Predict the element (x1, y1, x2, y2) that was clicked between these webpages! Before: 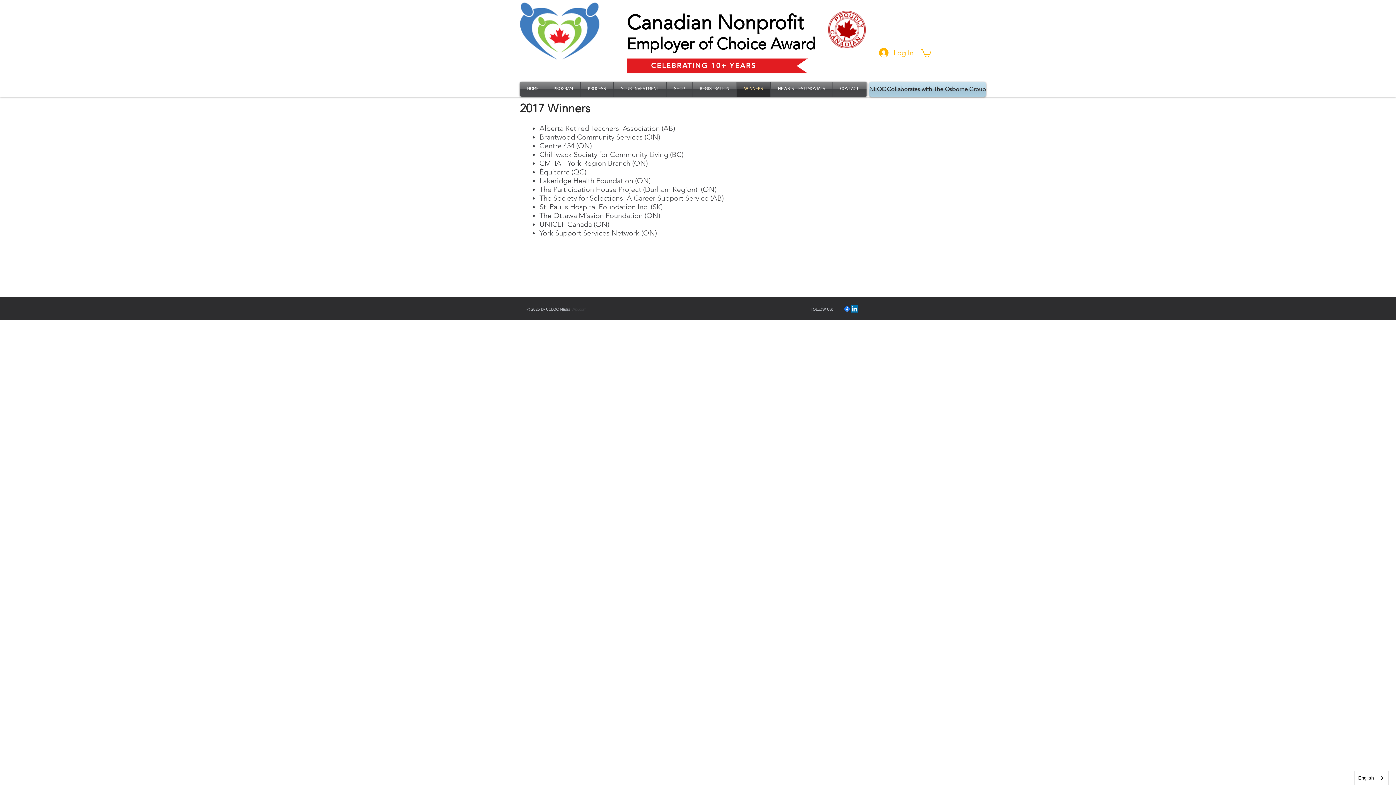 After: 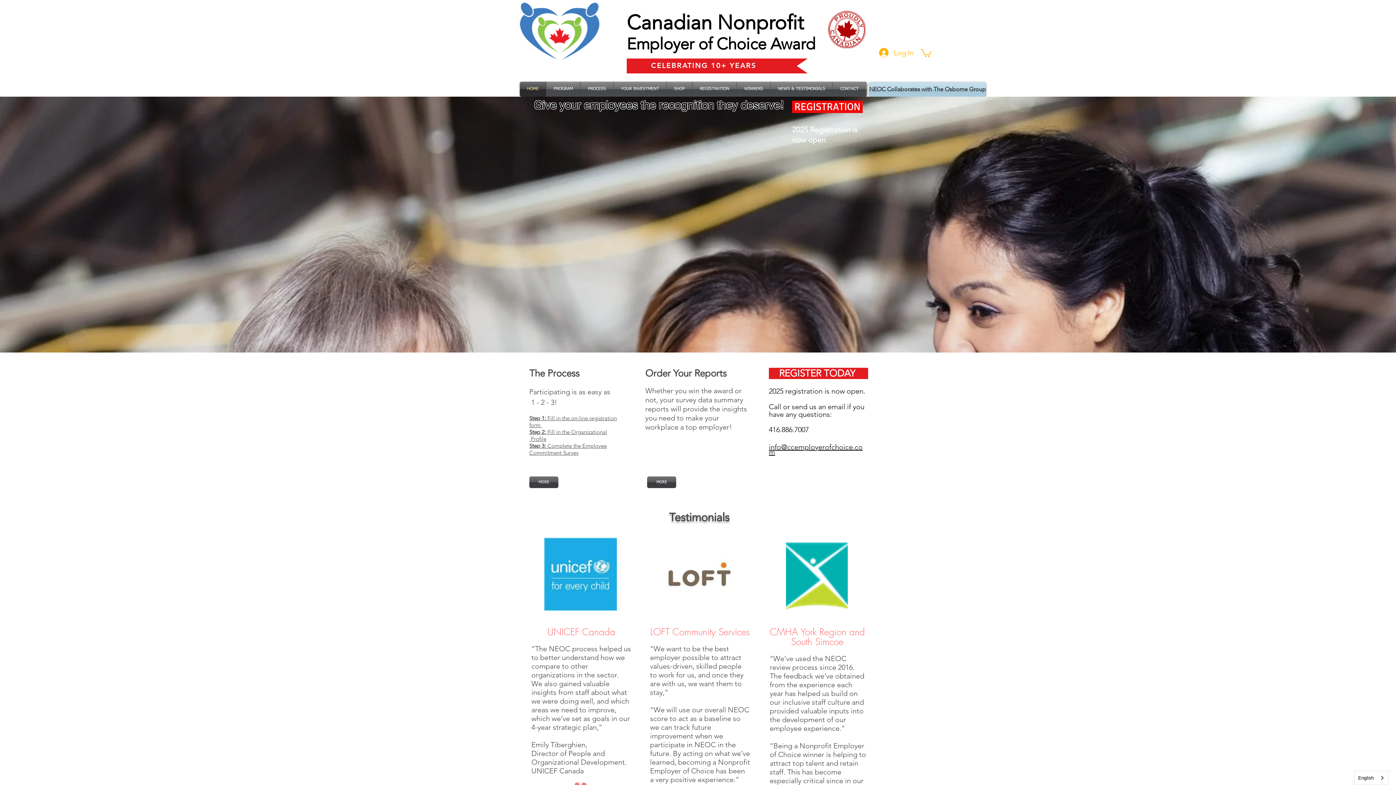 Action: label: HOME bbox: (520, 81, 546, 96)